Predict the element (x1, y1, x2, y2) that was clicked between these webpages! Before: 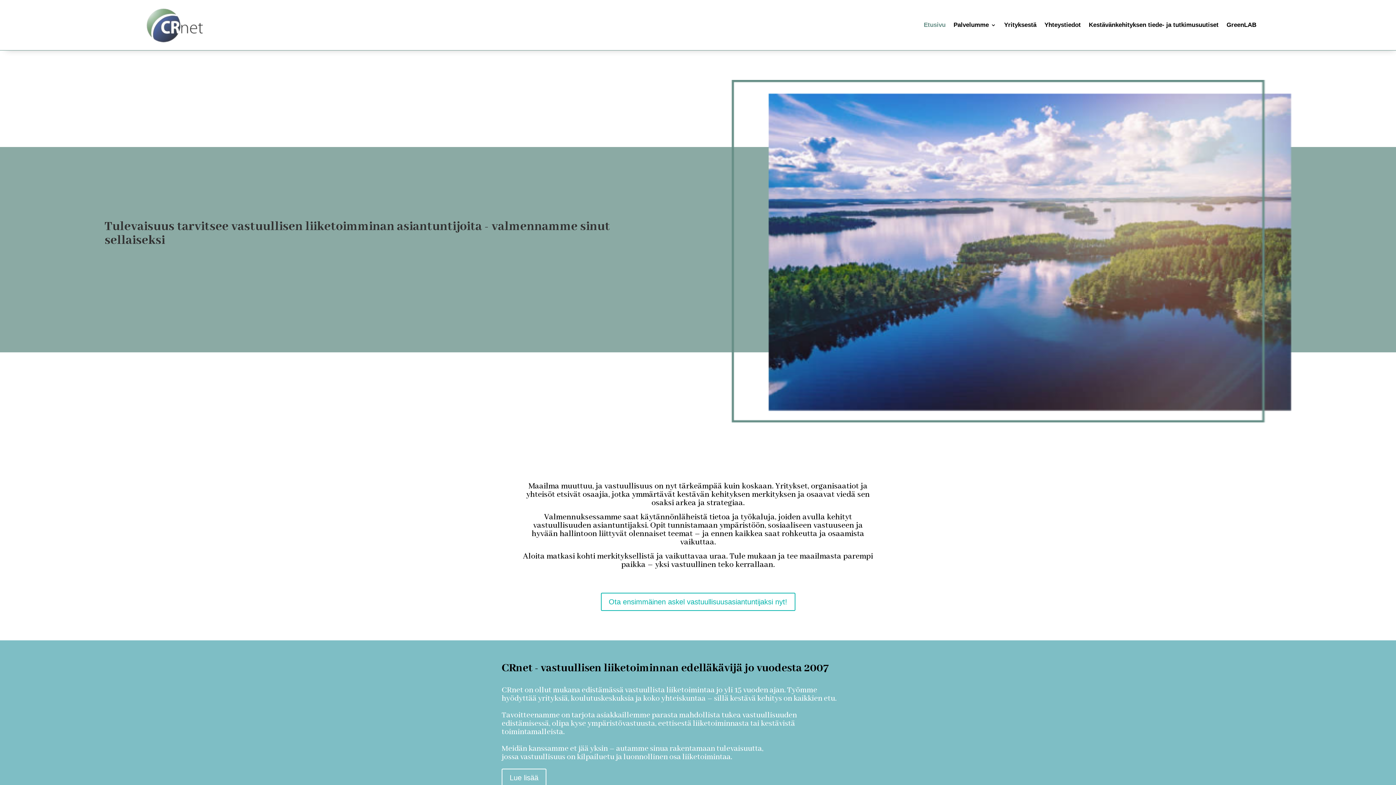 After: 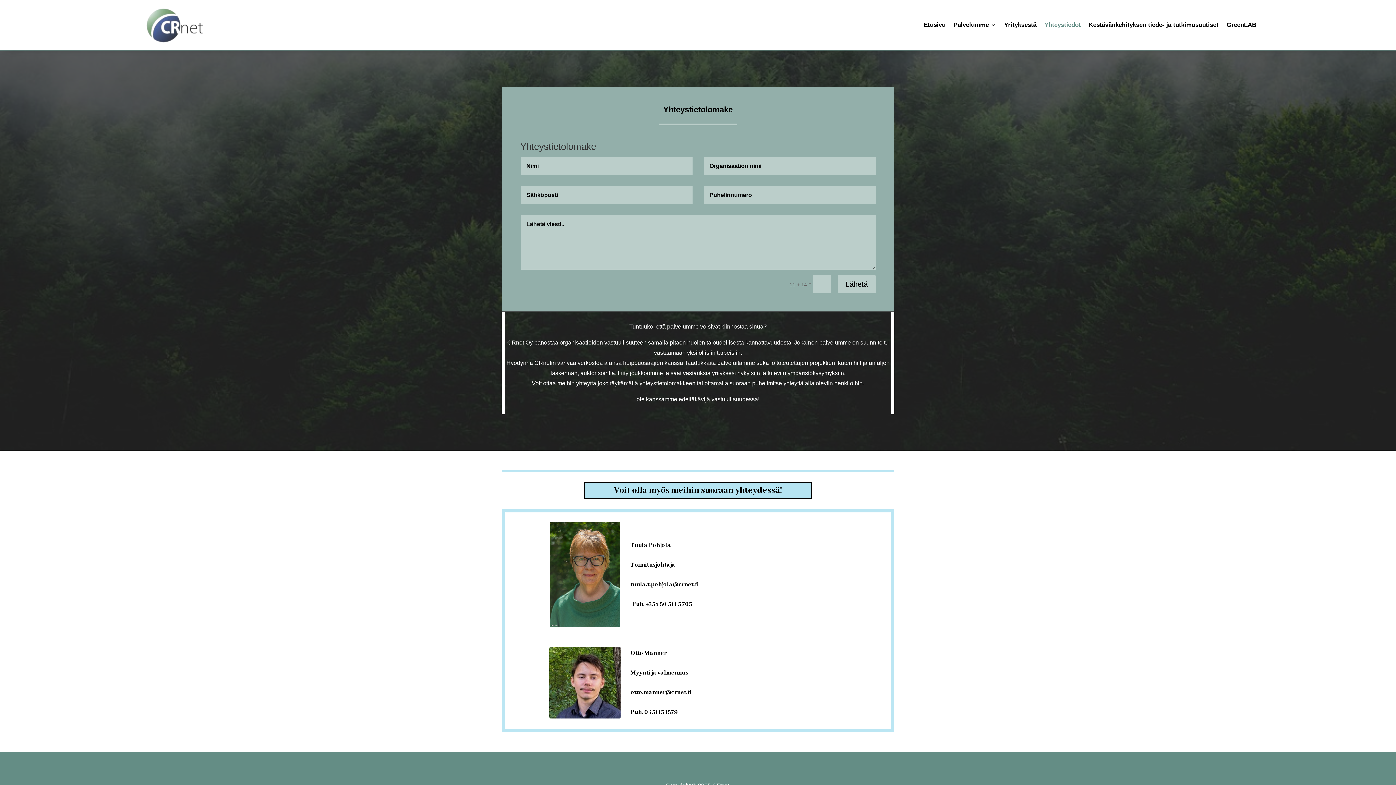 Action: label: Yhteystiedot bbox: (1044, 4, 1081, 45)